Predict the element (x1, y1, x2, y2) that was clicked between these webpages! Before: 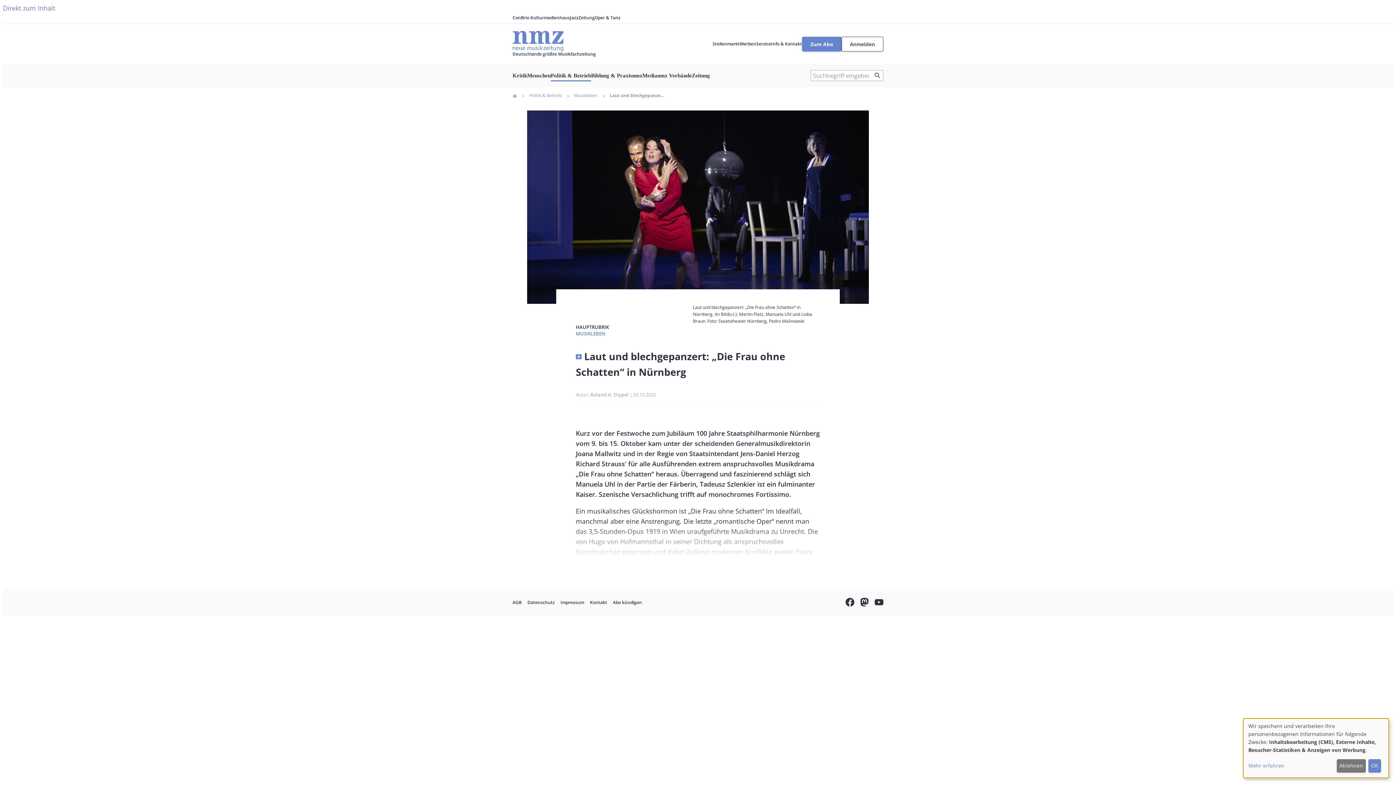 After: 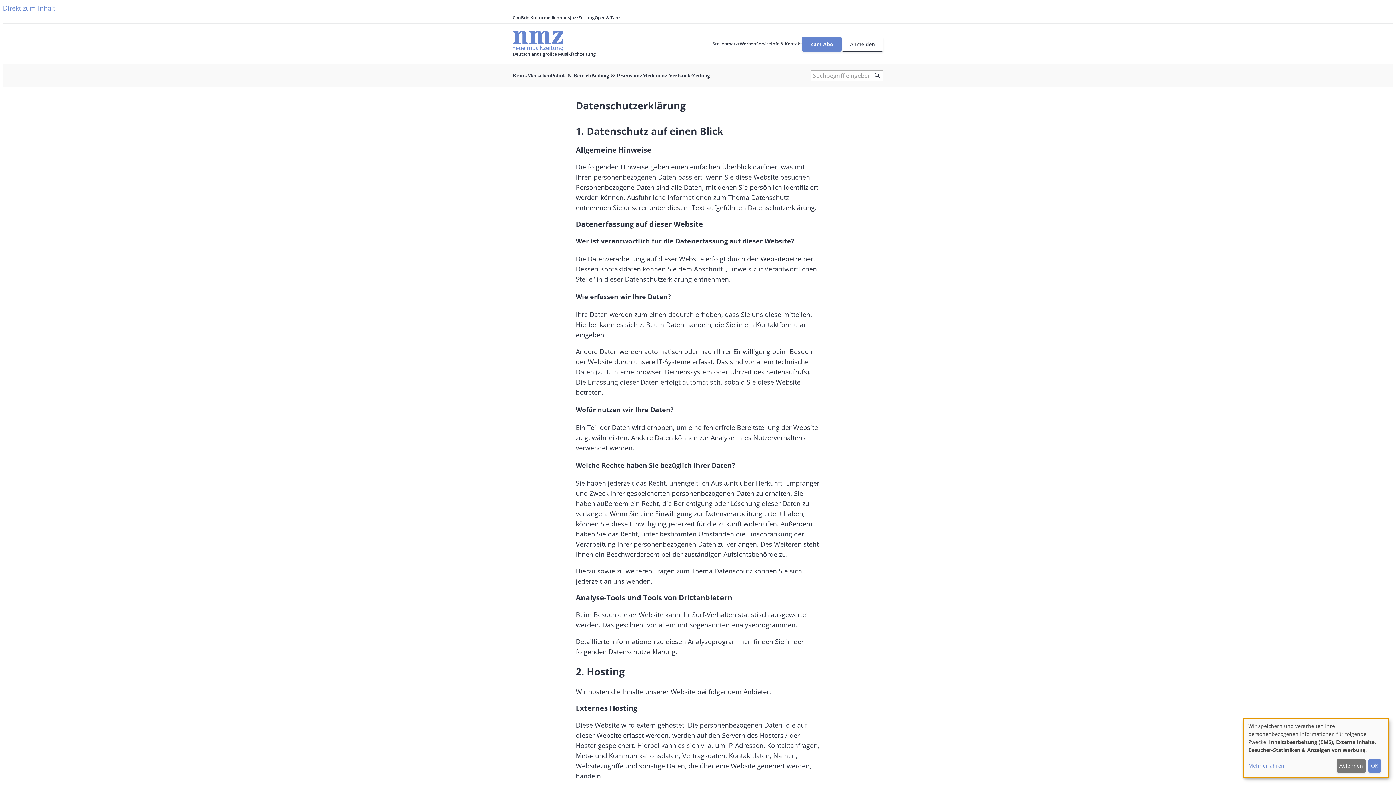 Action: bbox: (527, 599, 554, 605) label: Datenschutz